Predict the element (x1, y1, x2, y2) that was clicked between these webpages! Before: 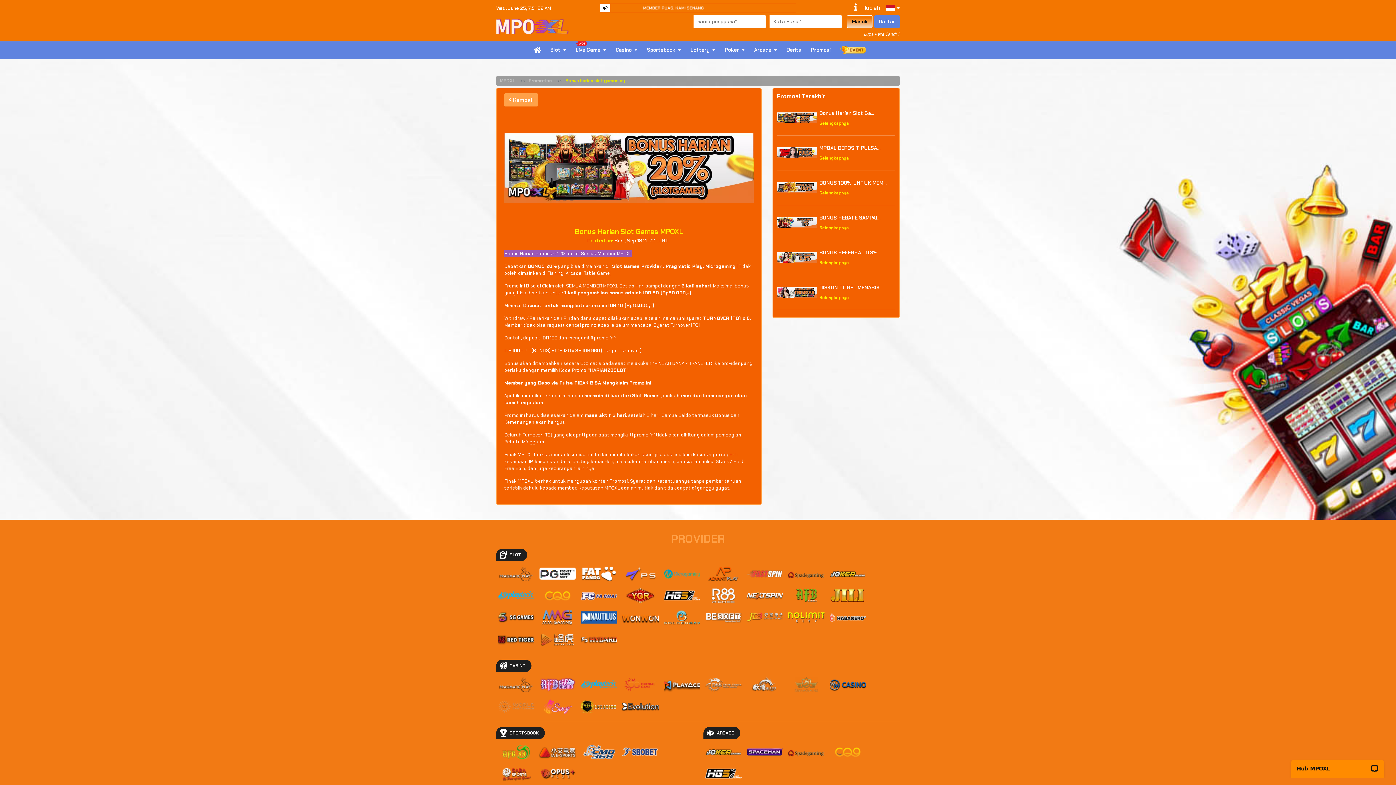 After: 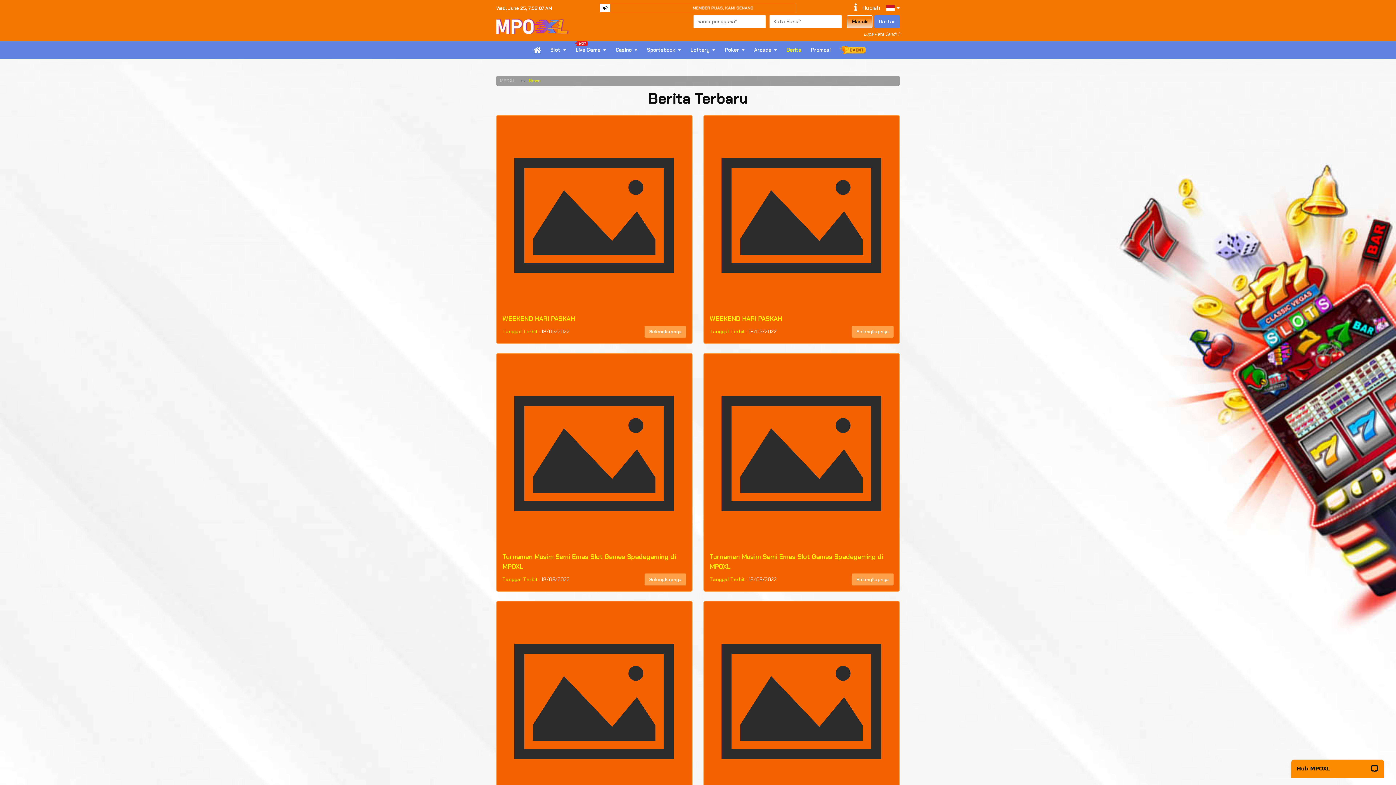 Action: bbox: (782, 41, 806, 58) label: Berita